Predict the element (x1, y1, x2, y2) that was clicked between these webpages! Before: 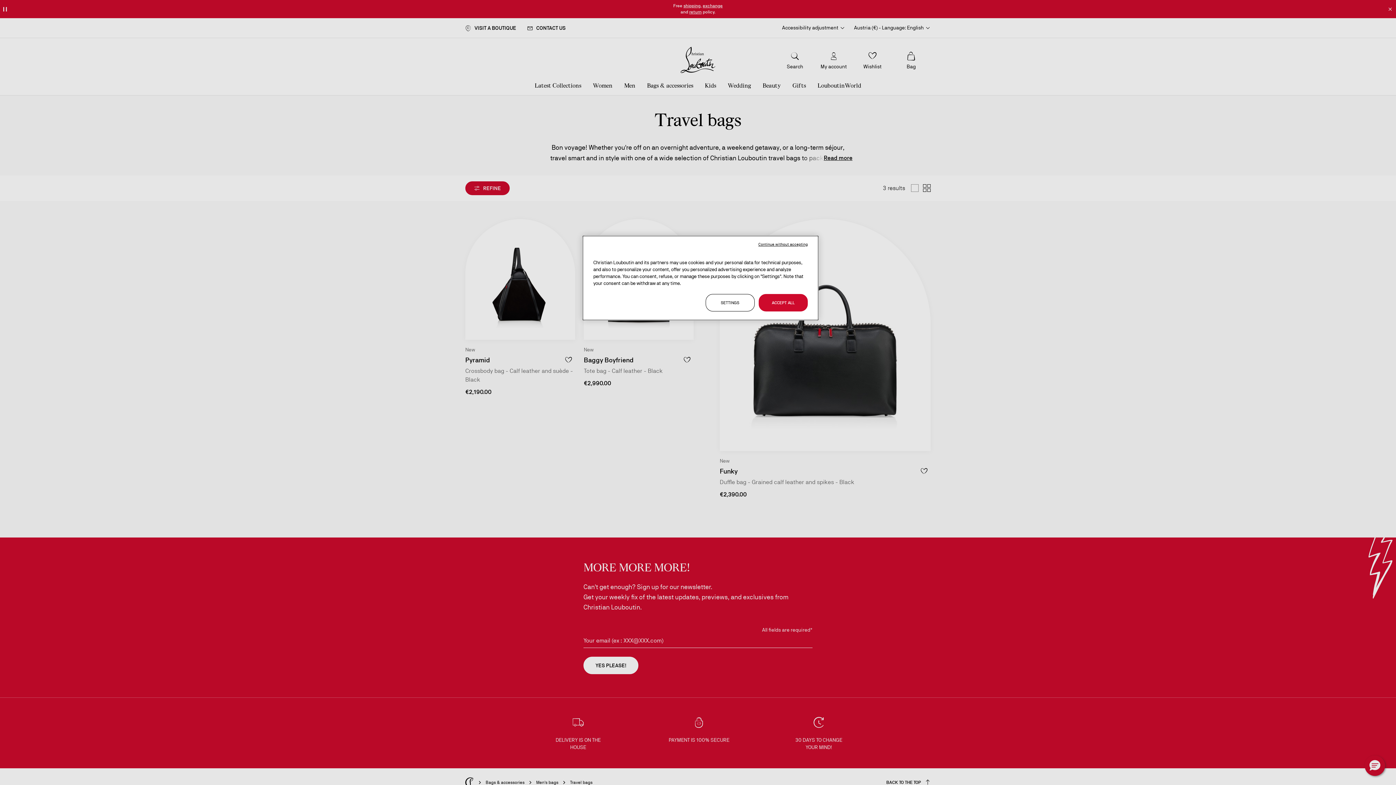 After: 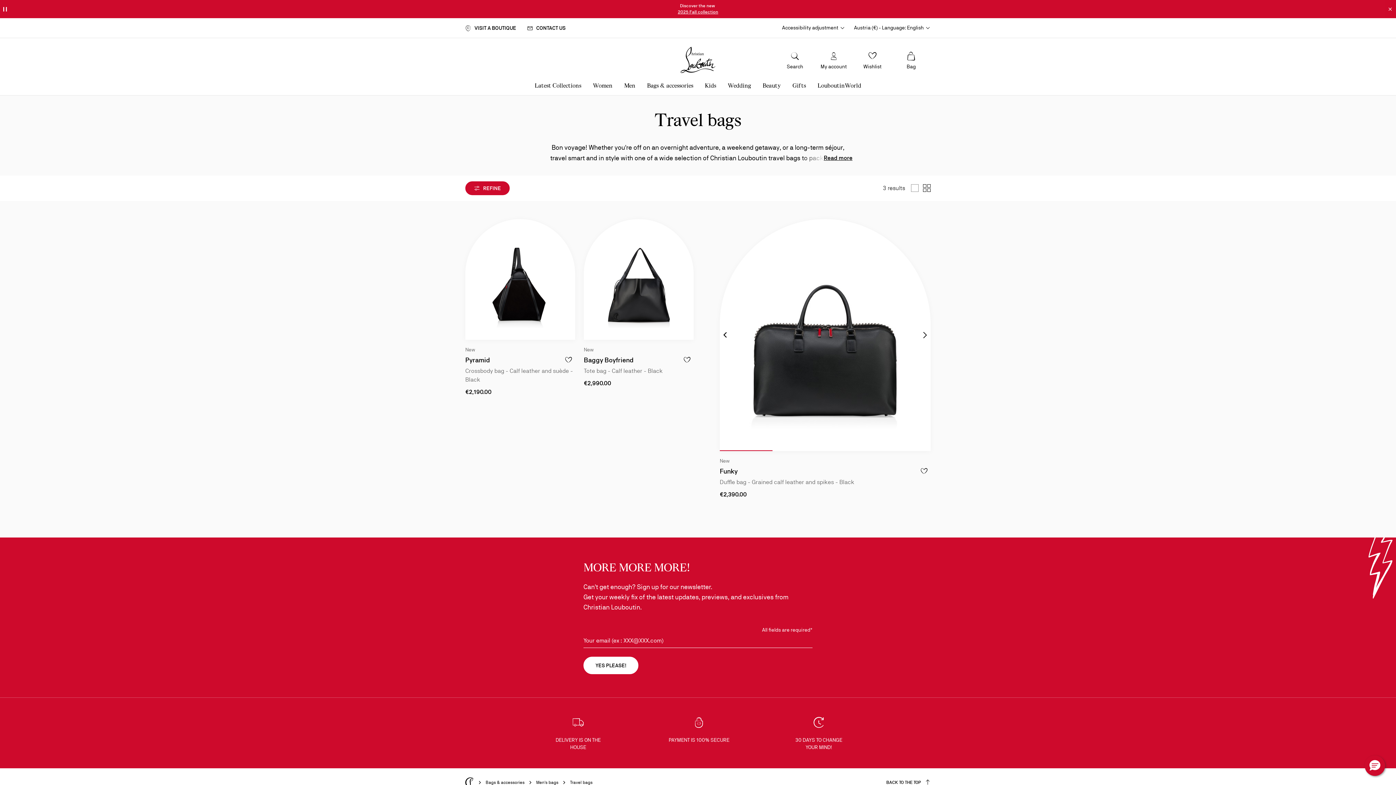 Action: bbox: (758, 241, 808, 247) label: Continue without accepting